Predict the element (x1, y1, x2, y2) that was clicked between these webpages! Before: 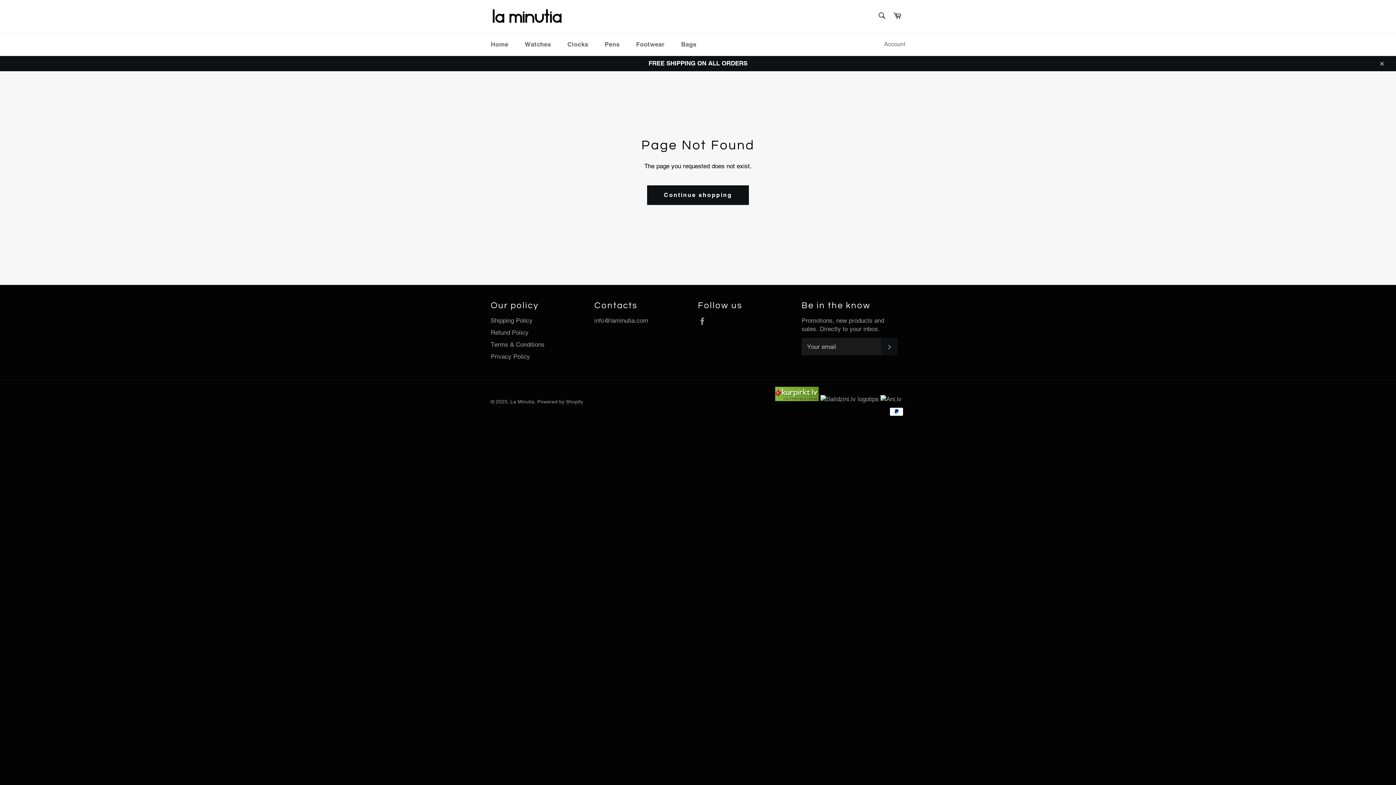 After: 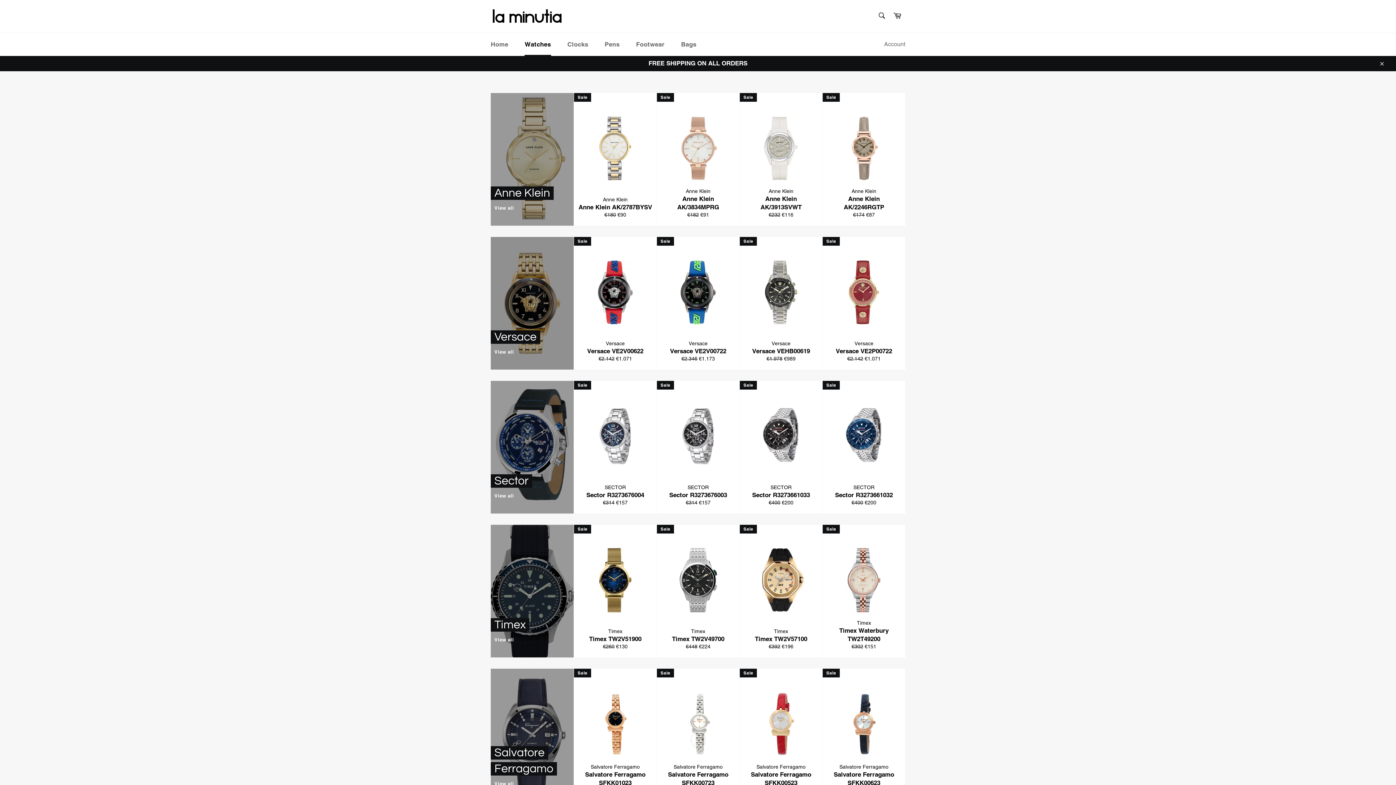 Action: label: Watches bbox: (517, 33, 558, 56)